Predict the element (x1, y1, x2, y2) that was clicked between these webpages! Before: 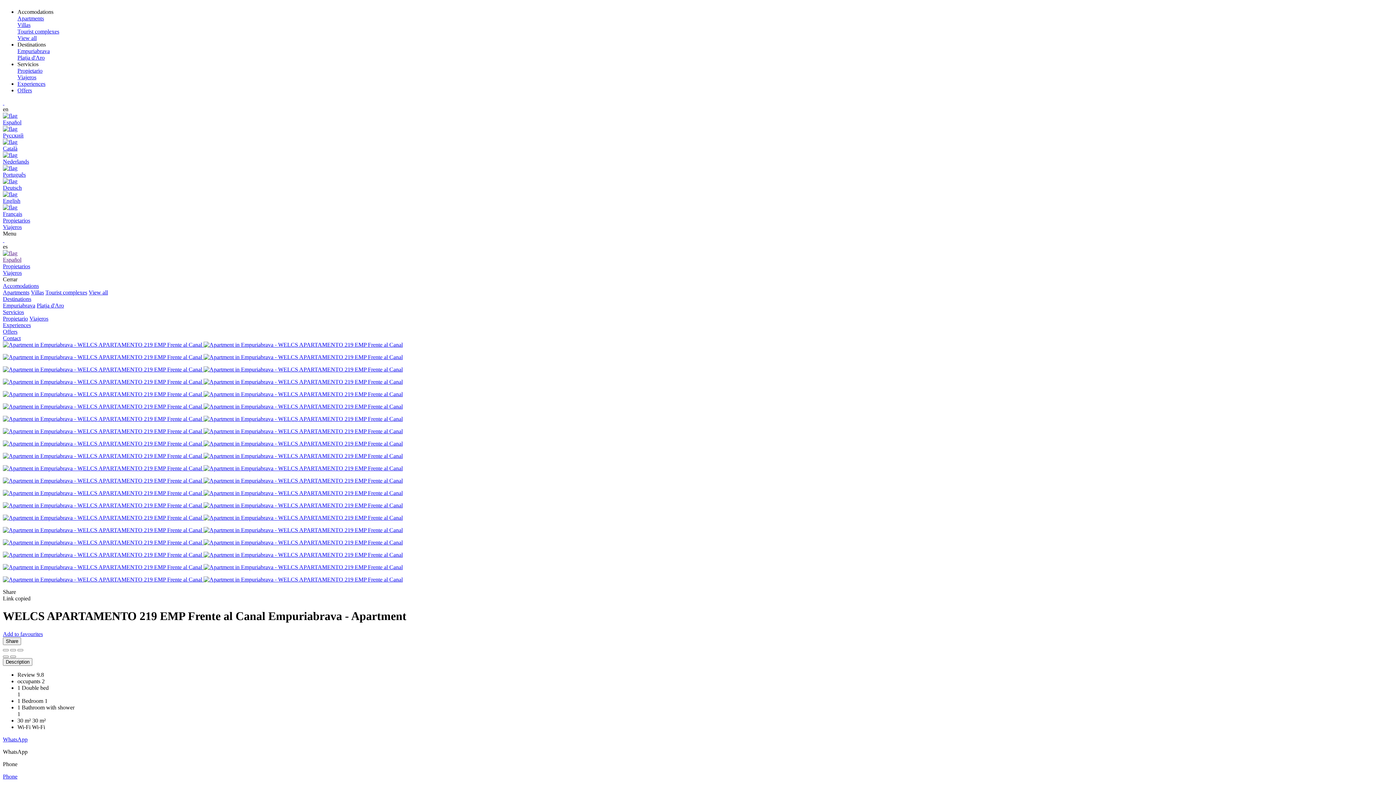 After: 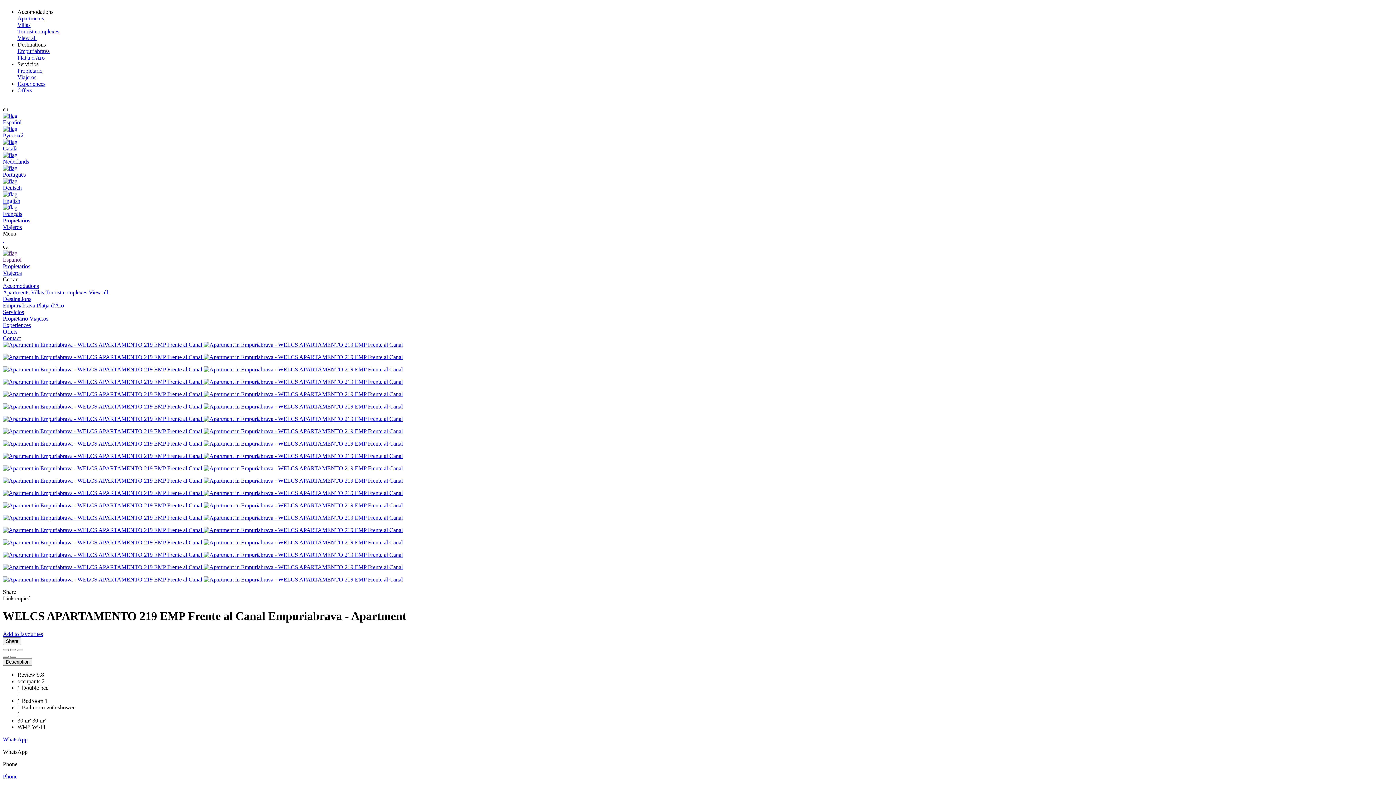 Action: bbox: (2, 282, 38, 289) label: Accomodations